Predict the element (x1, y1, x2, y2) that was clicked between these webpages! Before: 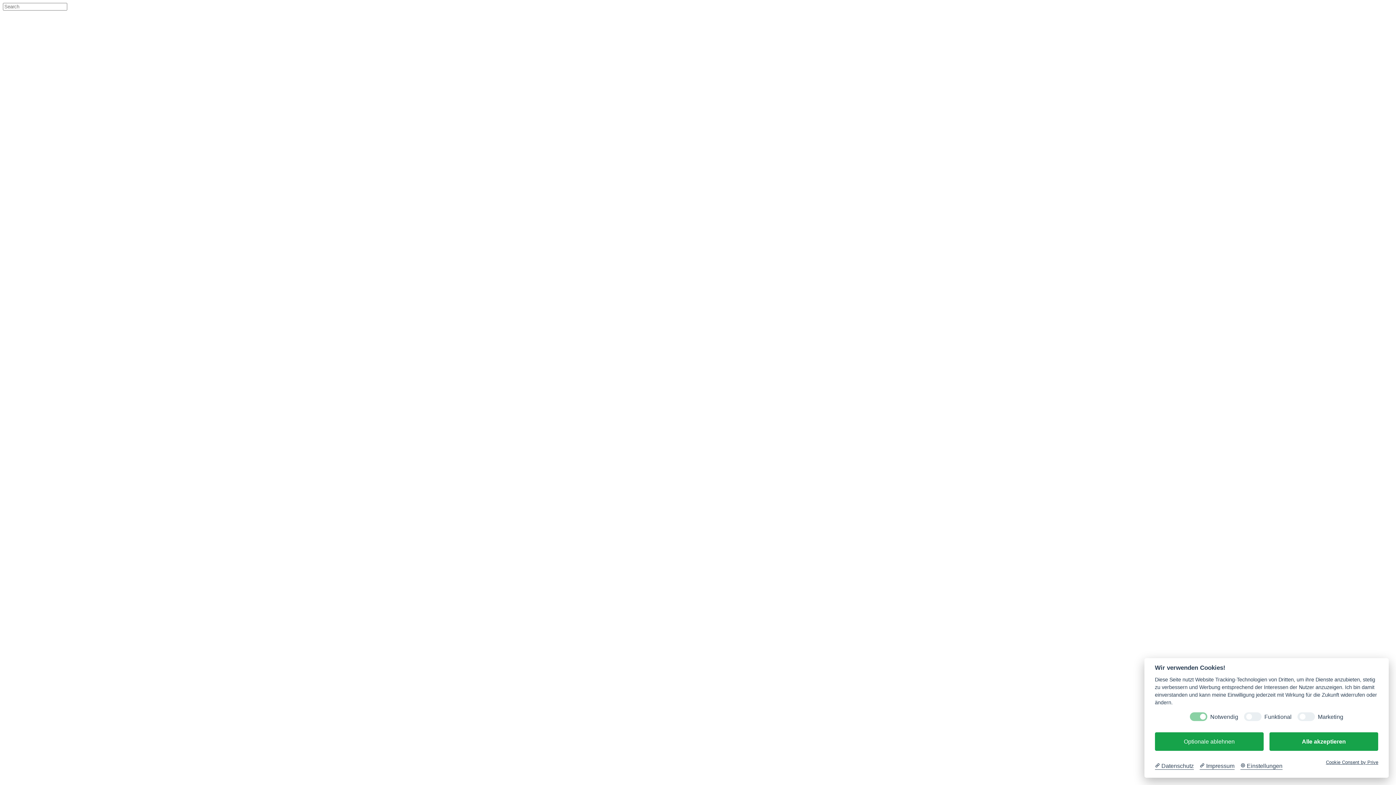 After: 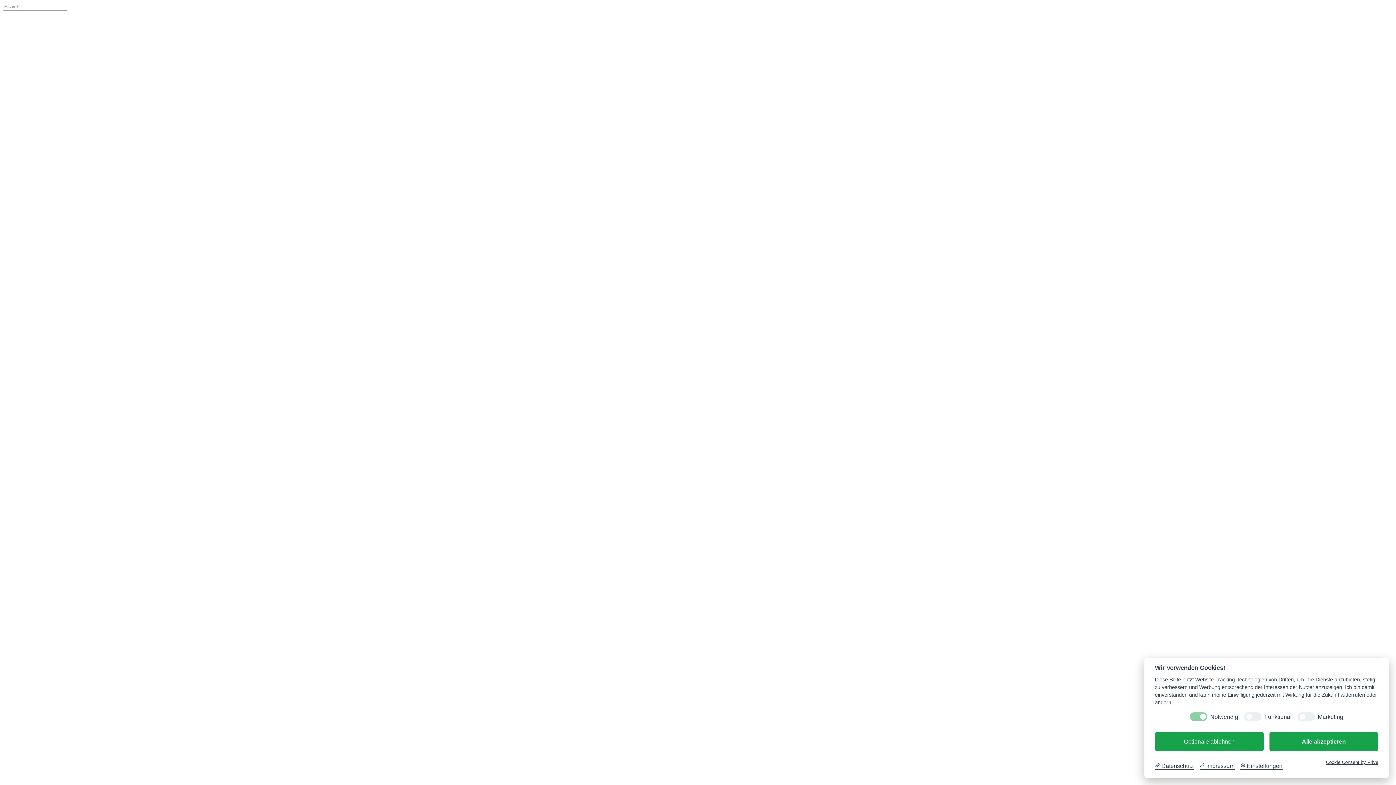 Action: bbox: (1326, 759, 1378, 765) label: Cookie Consent by Prive